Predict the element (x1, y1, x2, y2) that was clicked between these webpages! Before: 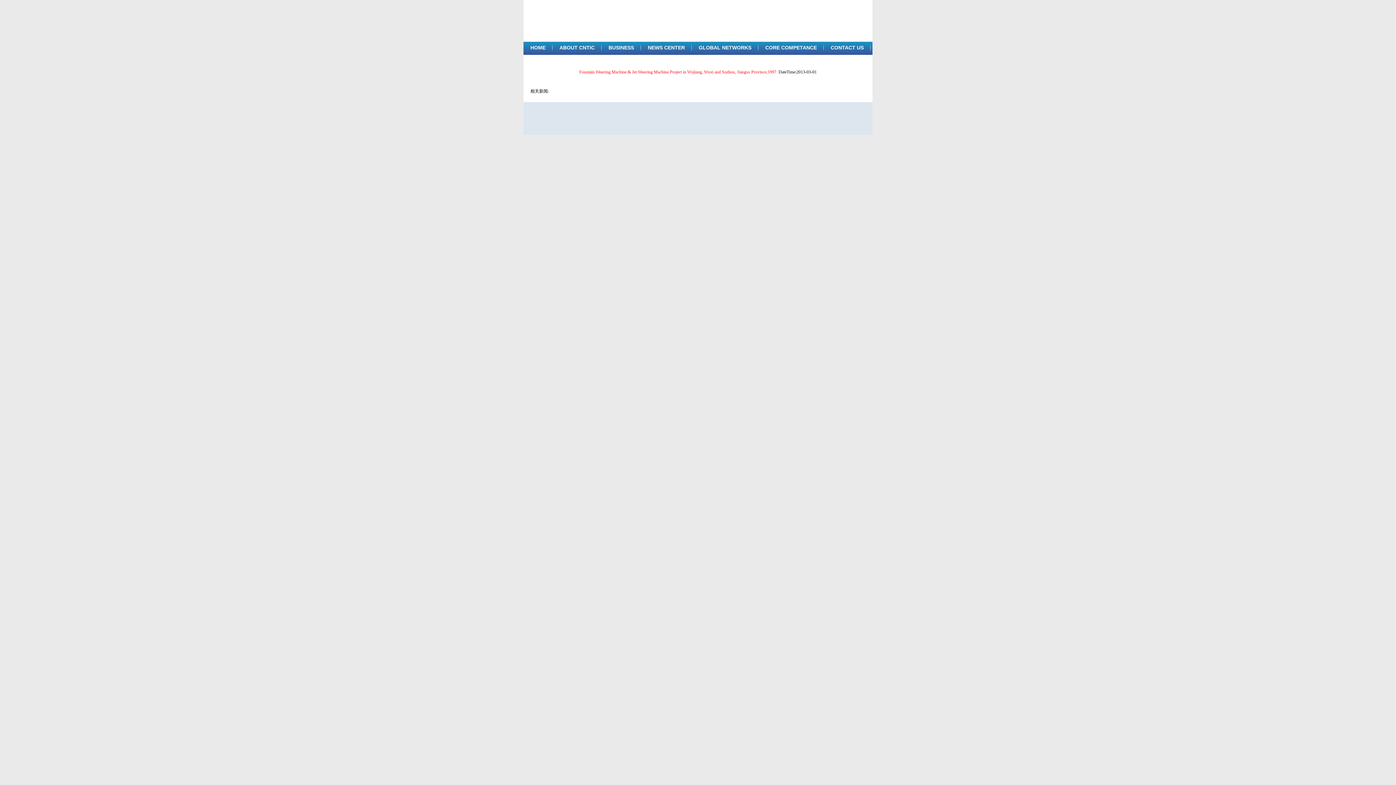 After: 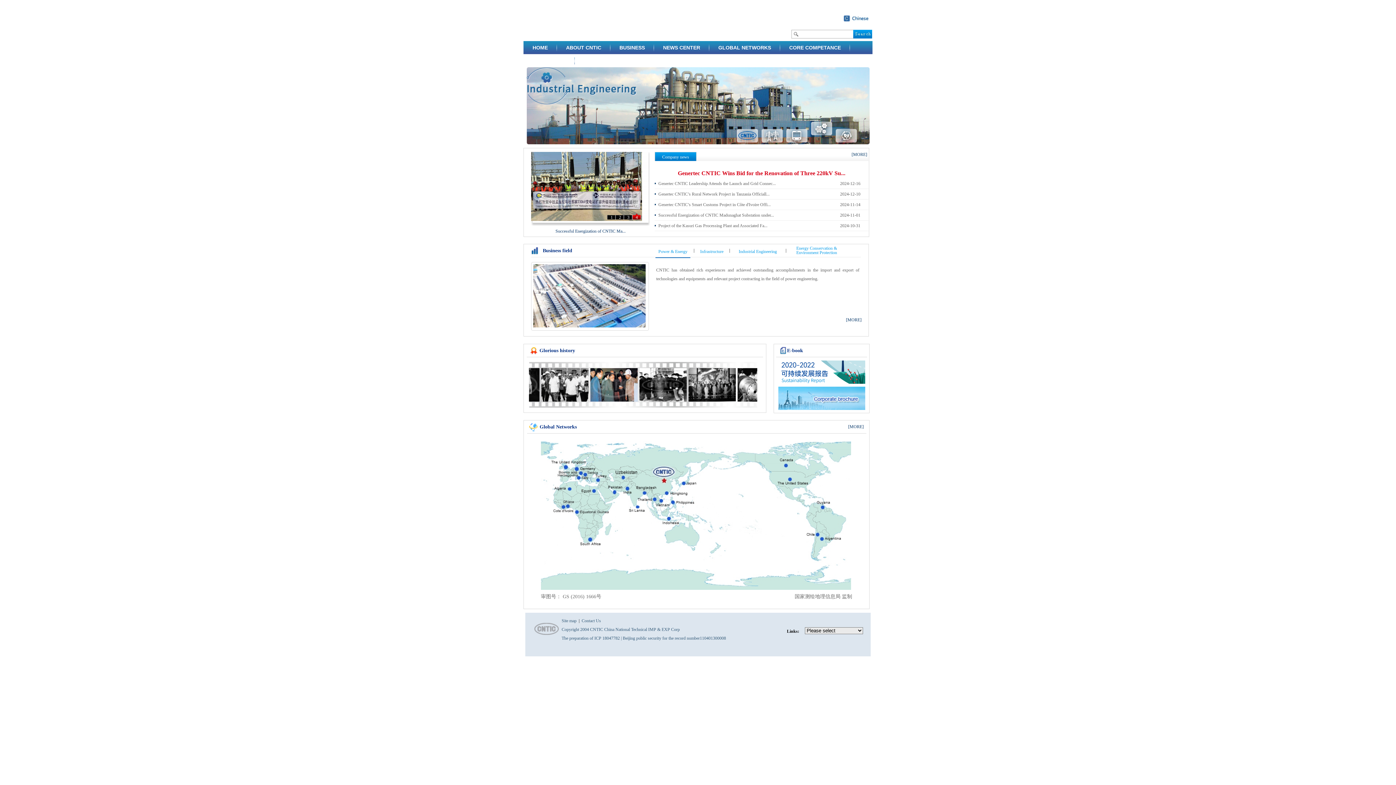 Action: label: HOME bbox: (523, 41, 552, 54)